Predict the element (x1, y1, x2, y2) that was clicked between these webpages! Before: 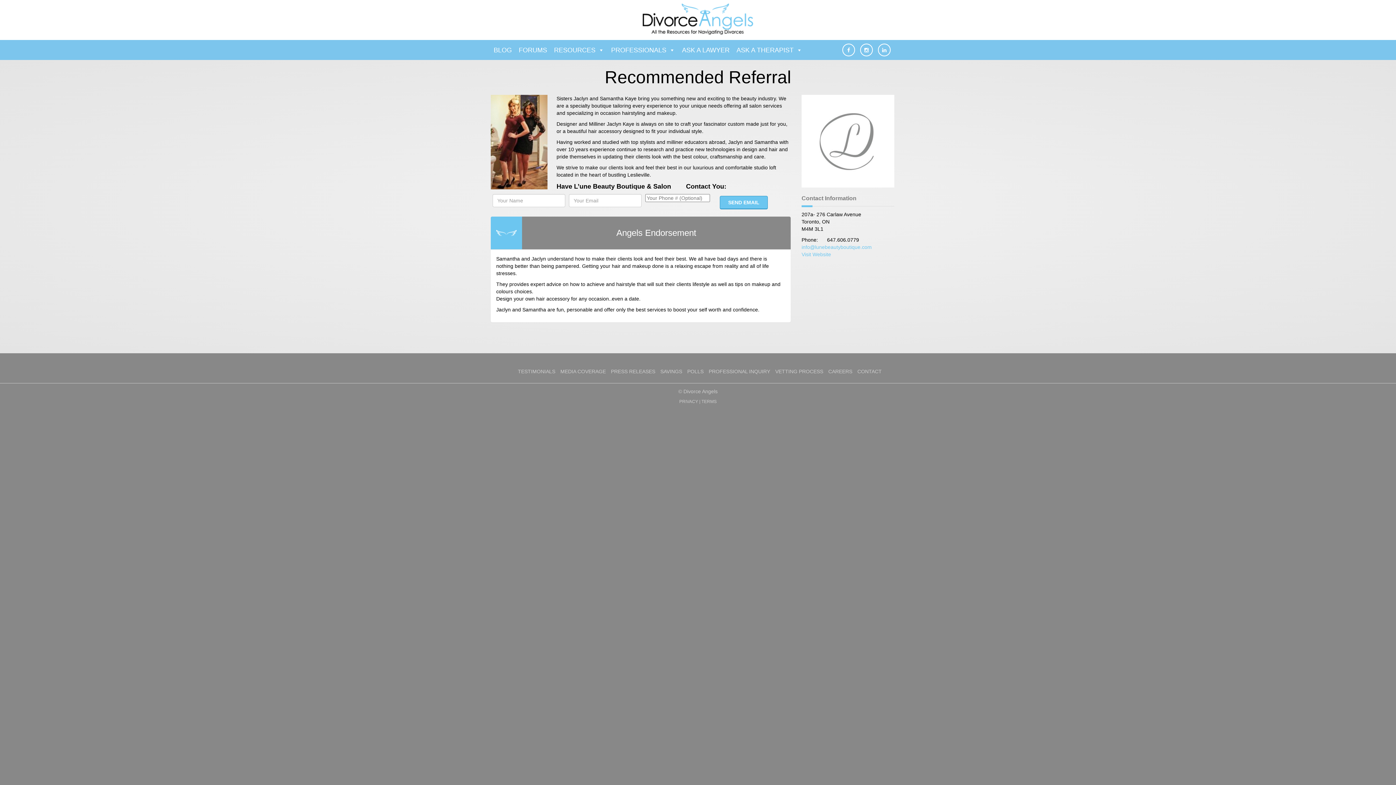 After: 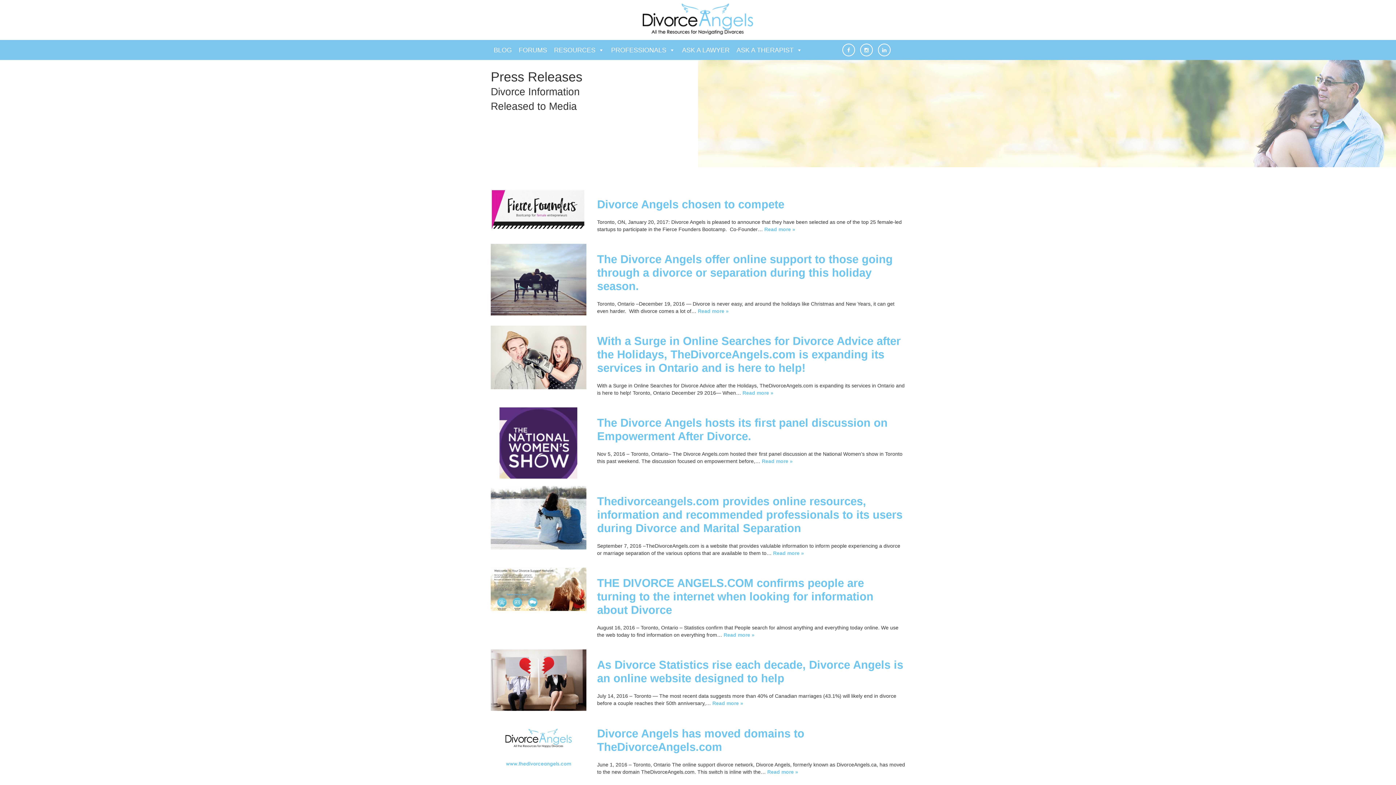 Action: label: PRESS RELEASES bbox: (611, 368, 655, 374)